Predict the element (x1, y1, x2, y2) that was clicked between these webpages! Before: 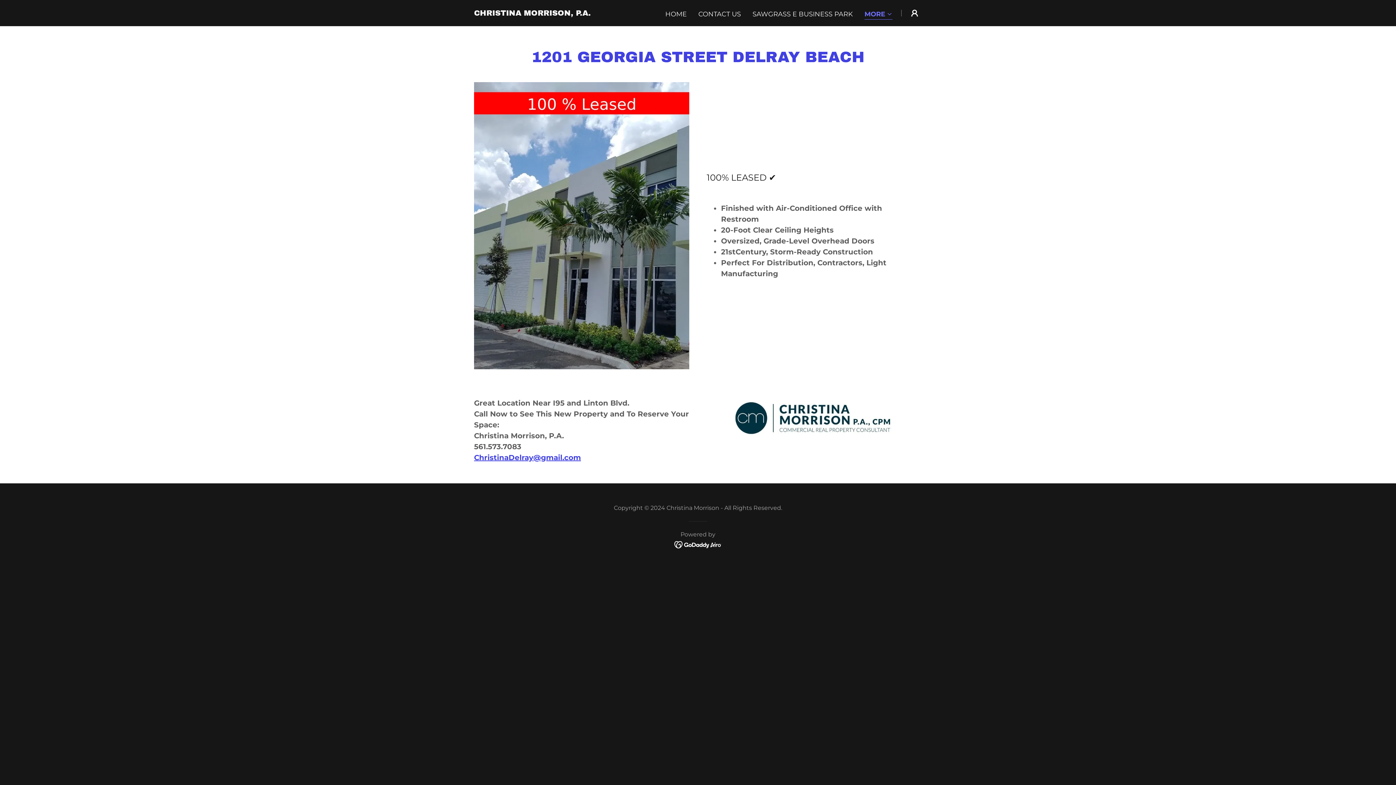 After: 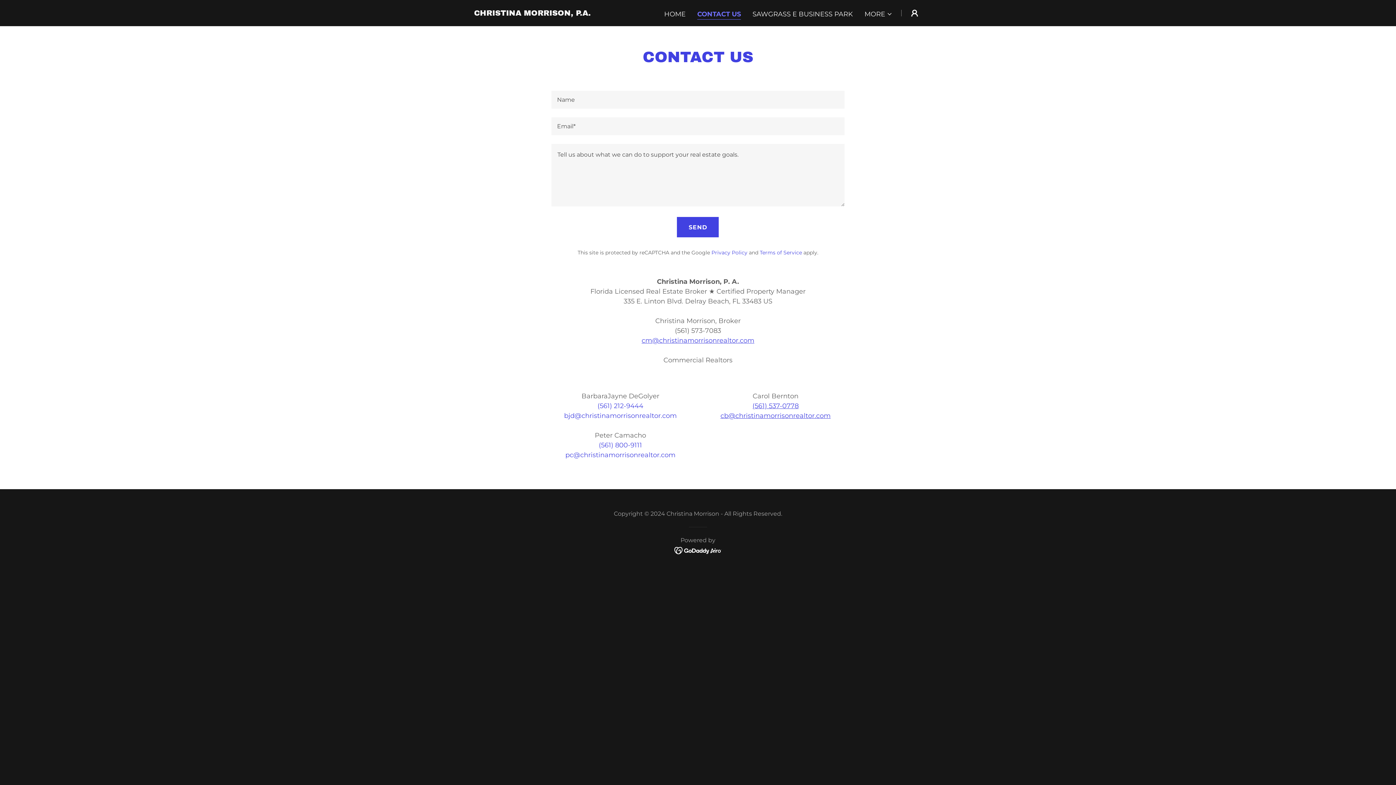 Action: bbox: (696, 7, 743, 20) label: CONTACT US